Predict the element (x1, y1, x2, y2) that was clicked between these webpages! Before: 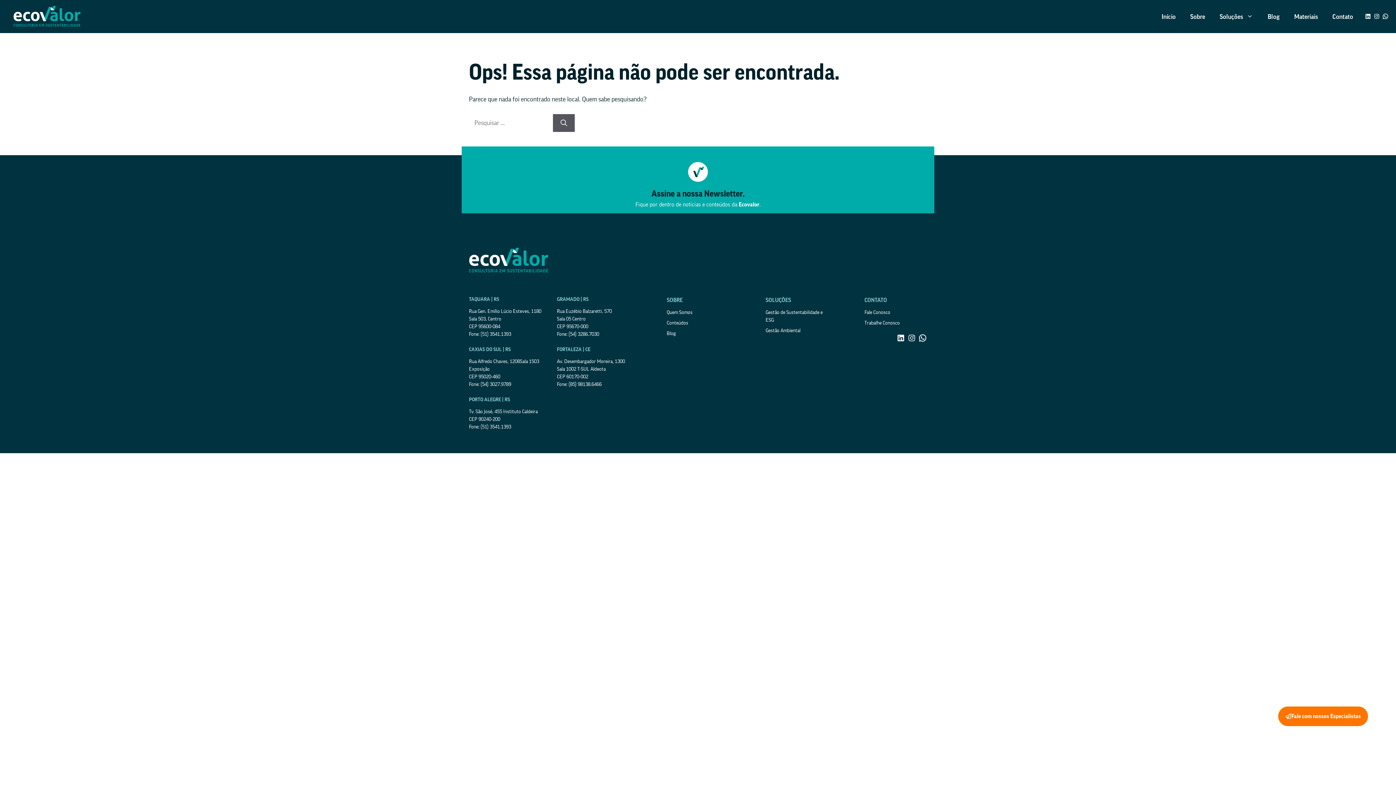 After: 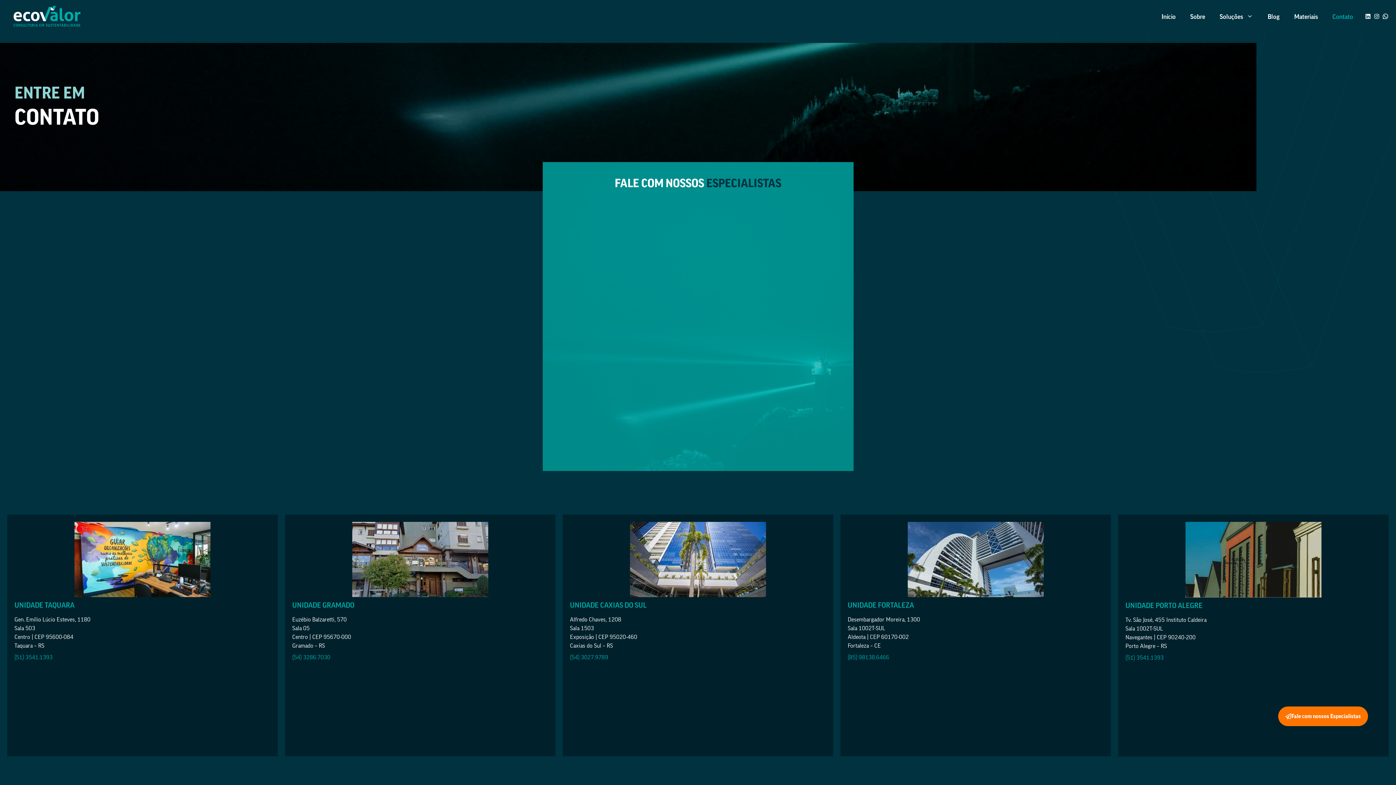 Action: bbox: (1325, 5, 1360, 27) label: Contato